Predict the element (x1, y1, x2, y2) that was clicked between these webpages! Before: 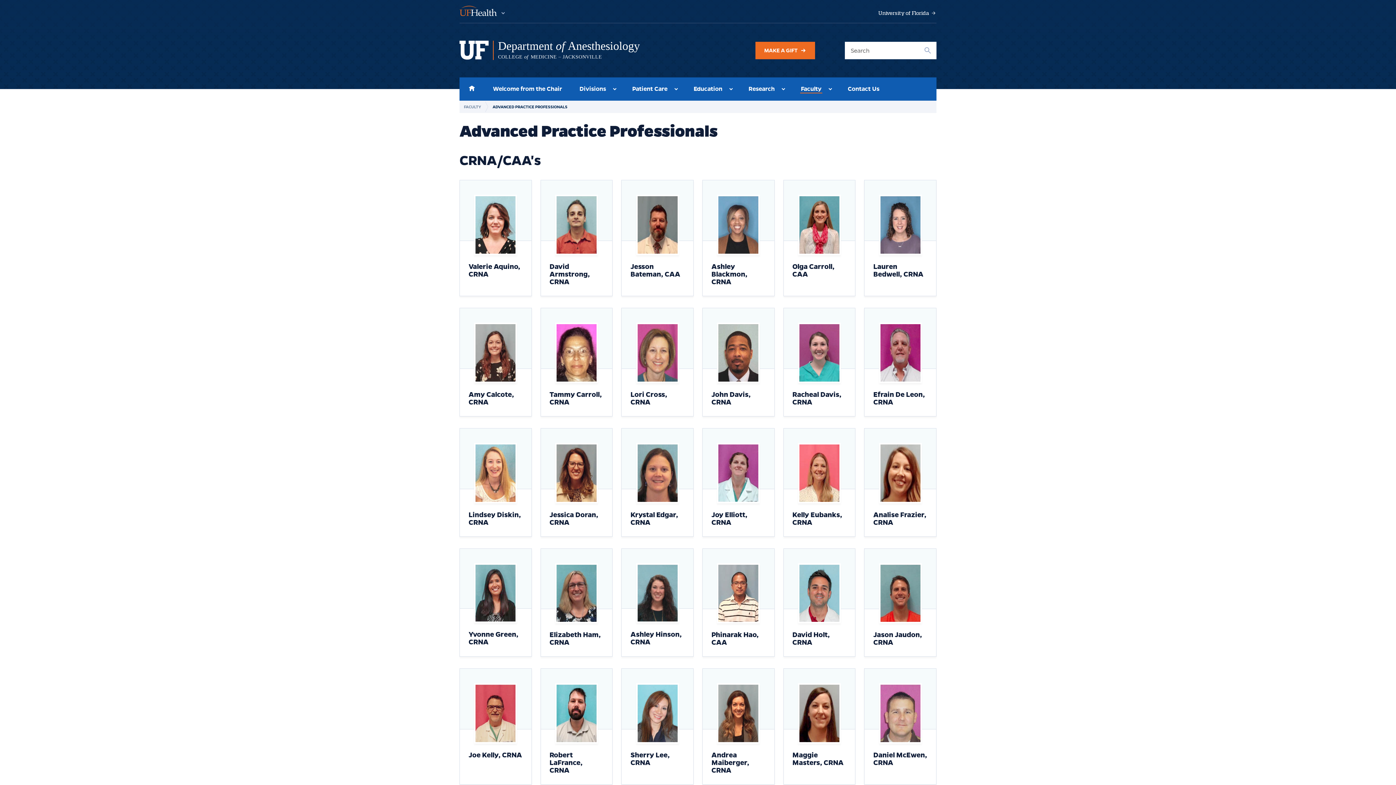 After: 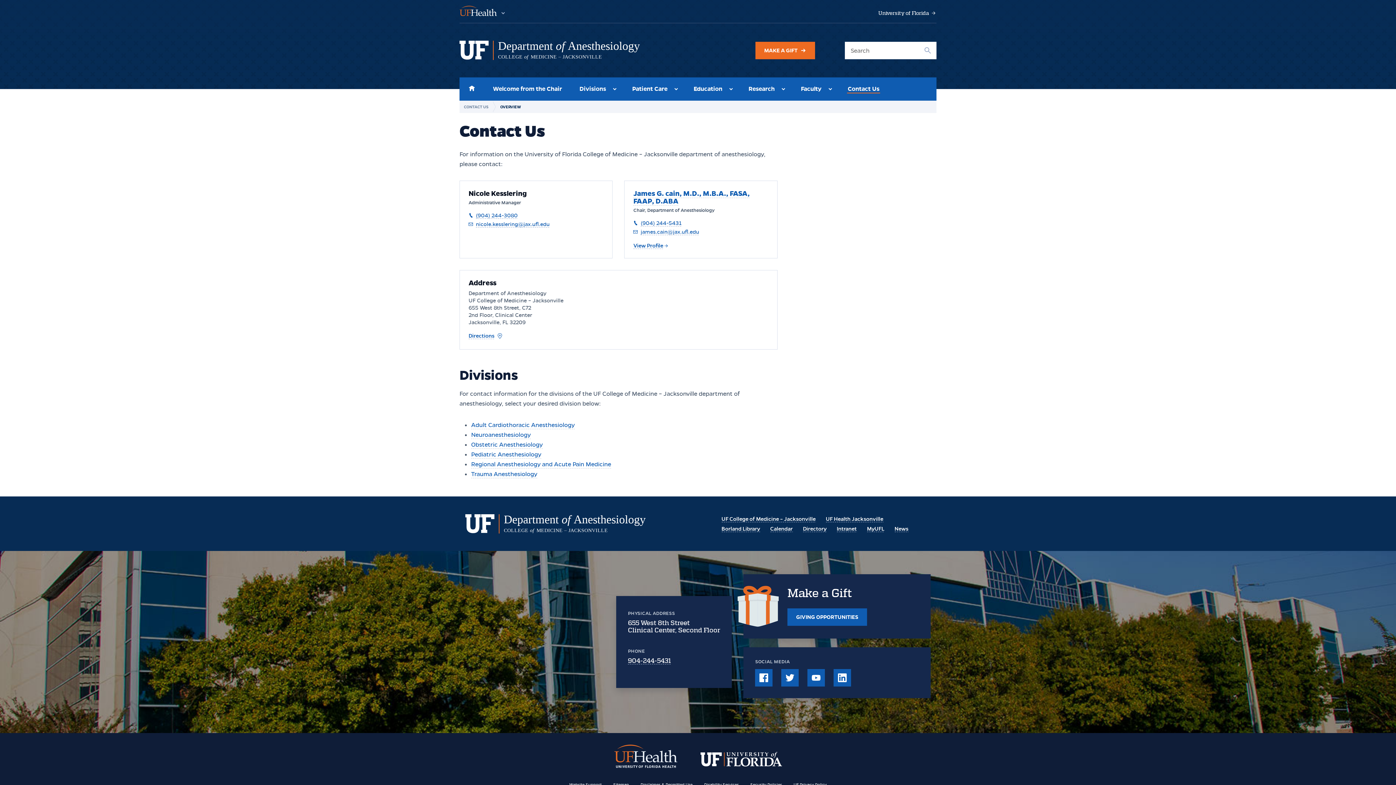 Action: bbox: (839, 77, 888, 100) label: Contact Us